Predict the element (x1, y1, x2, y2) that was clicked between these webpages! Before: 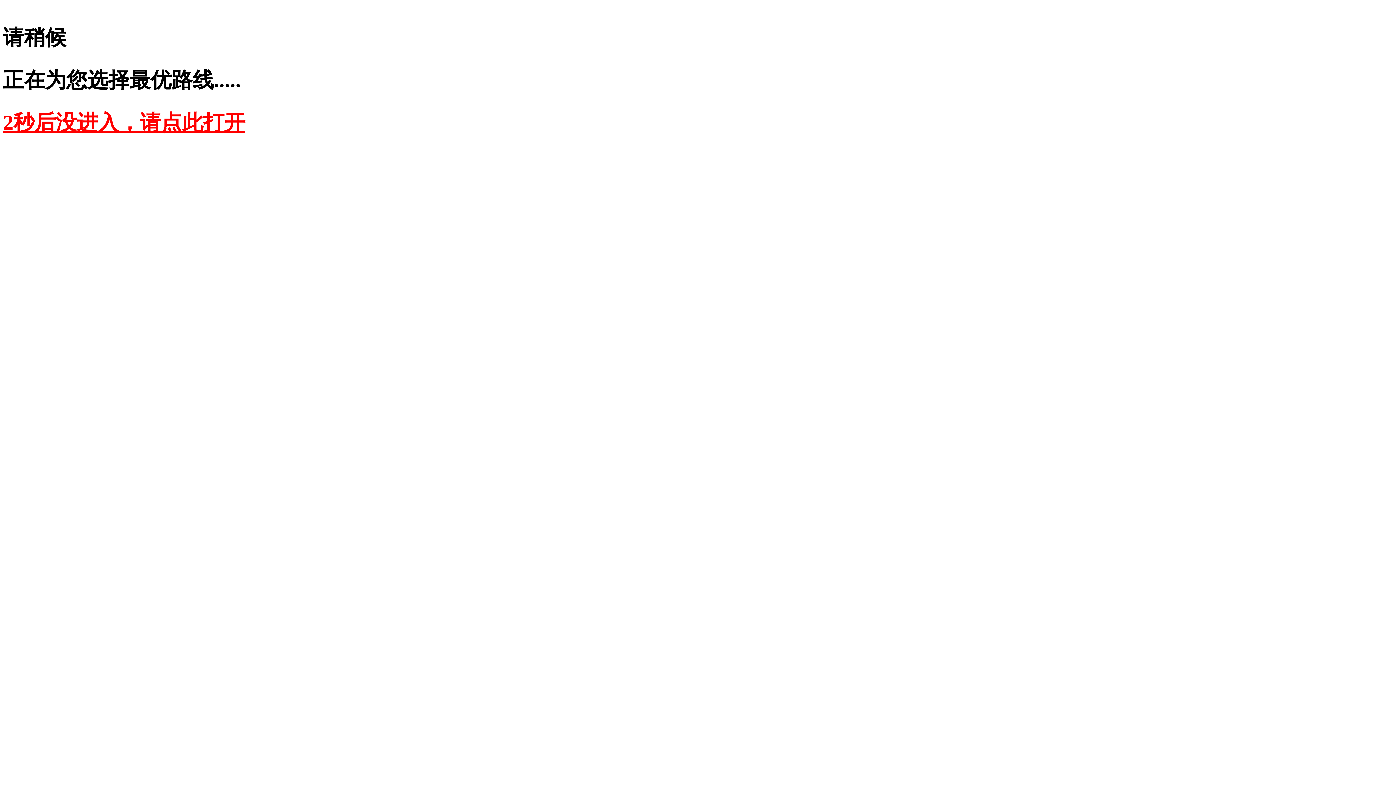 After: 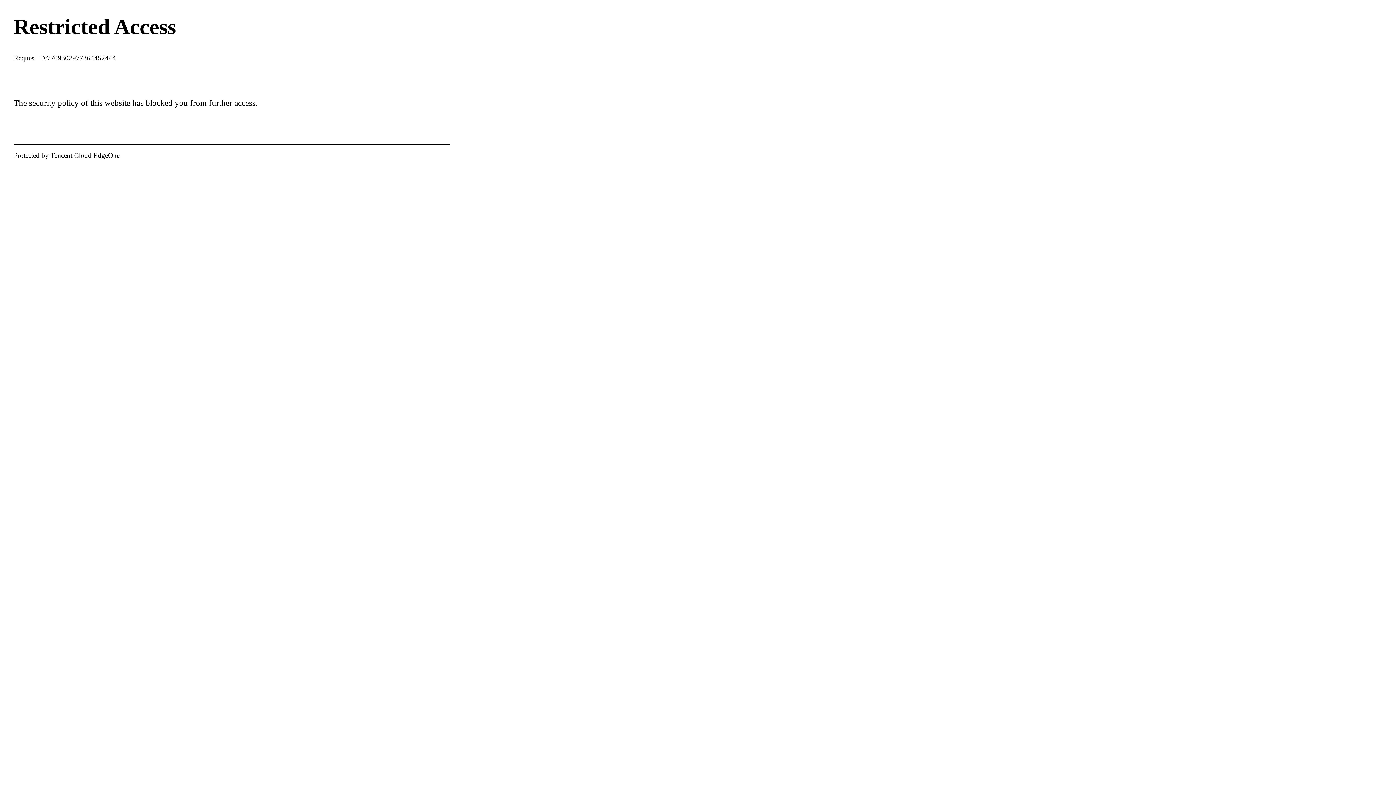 Action: bbox: (2, 110, 245, 134) label: 2秒后没进入，请点此打开